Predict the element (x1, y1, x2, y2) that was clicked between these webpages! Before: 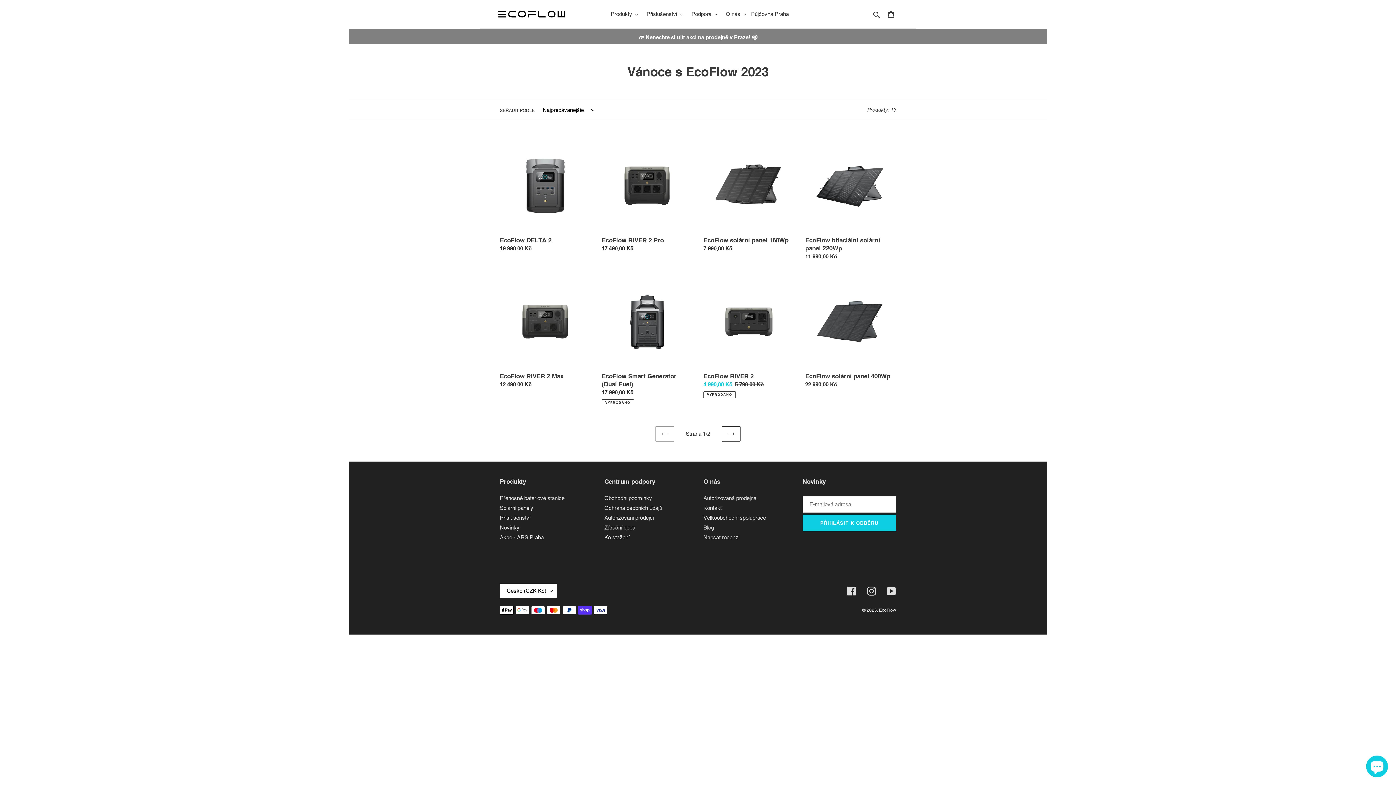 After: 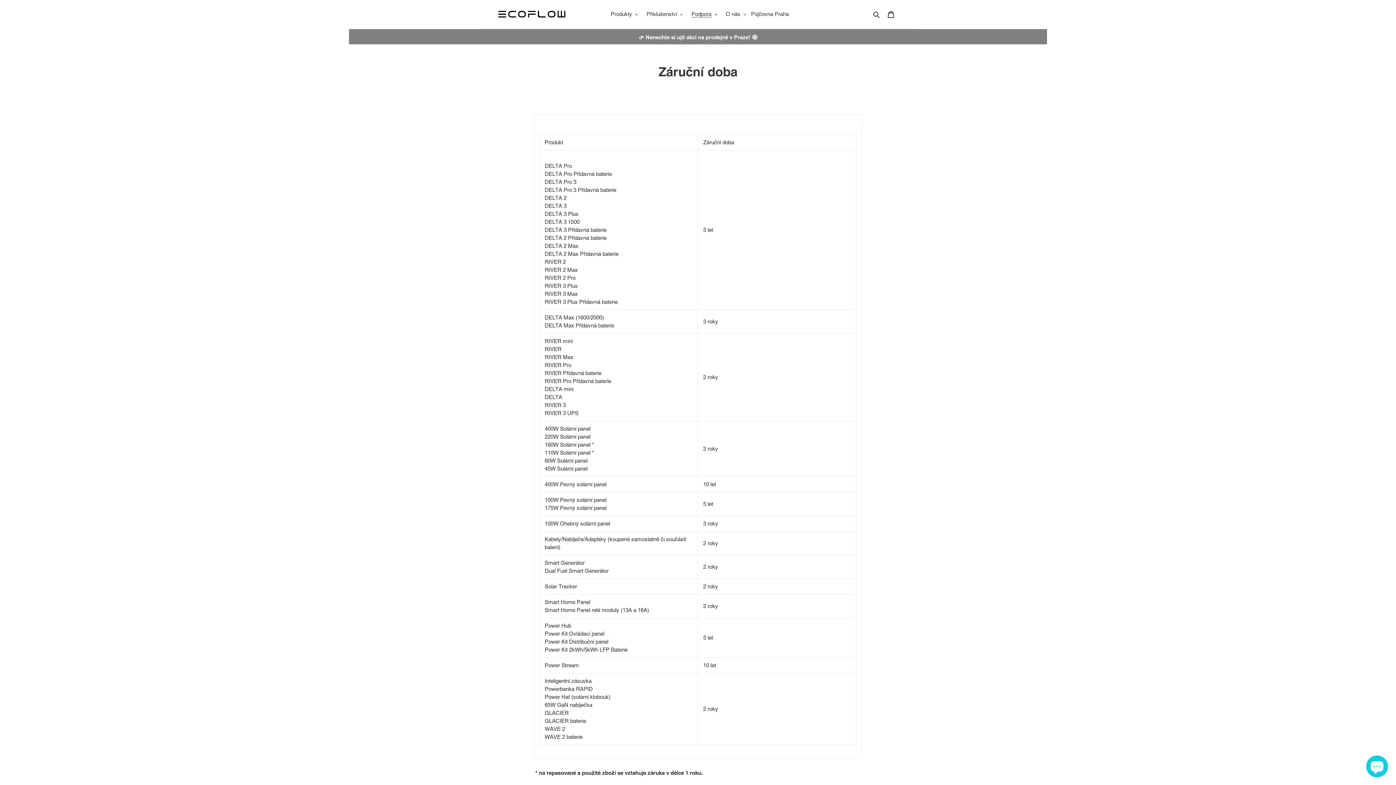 Action: bbox: (604, 524, 635, 530) label: Záruční doba